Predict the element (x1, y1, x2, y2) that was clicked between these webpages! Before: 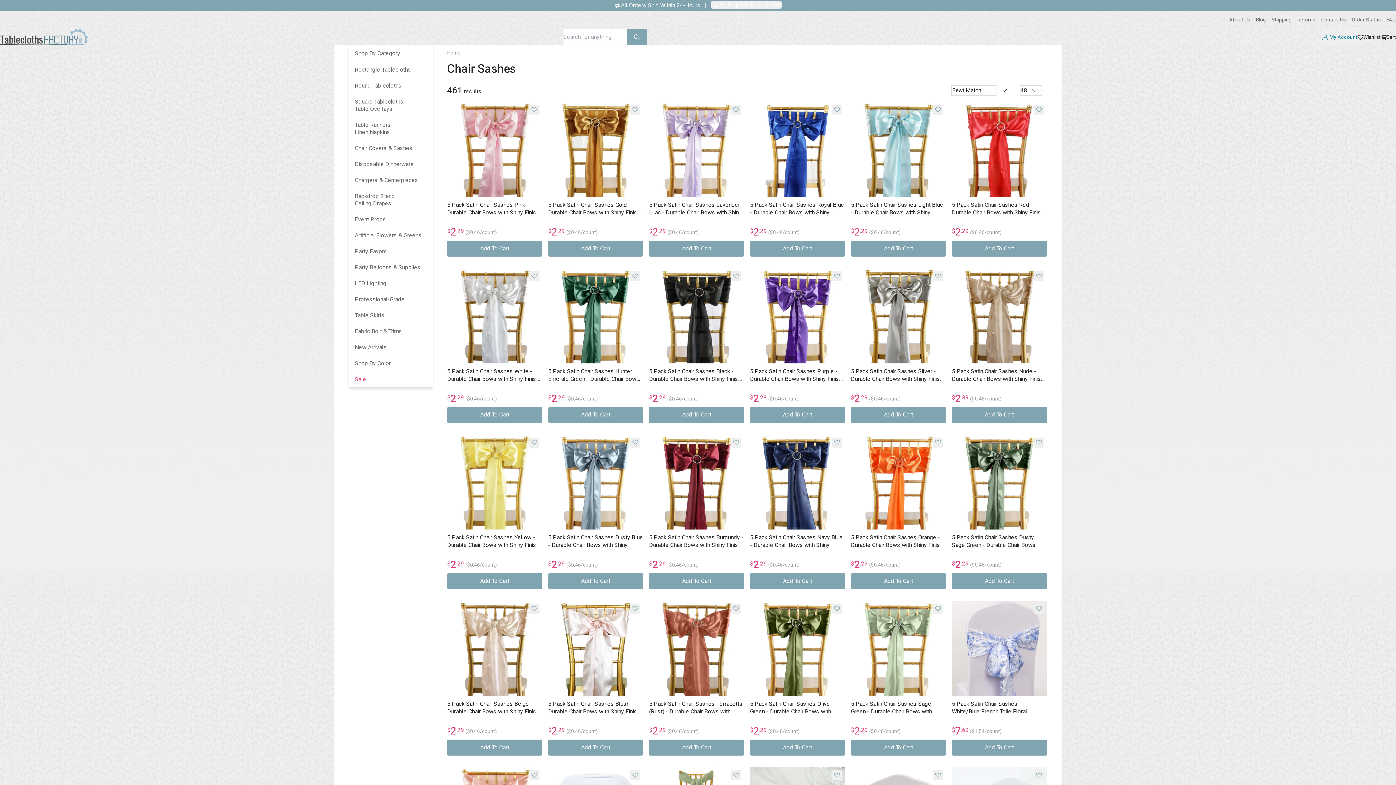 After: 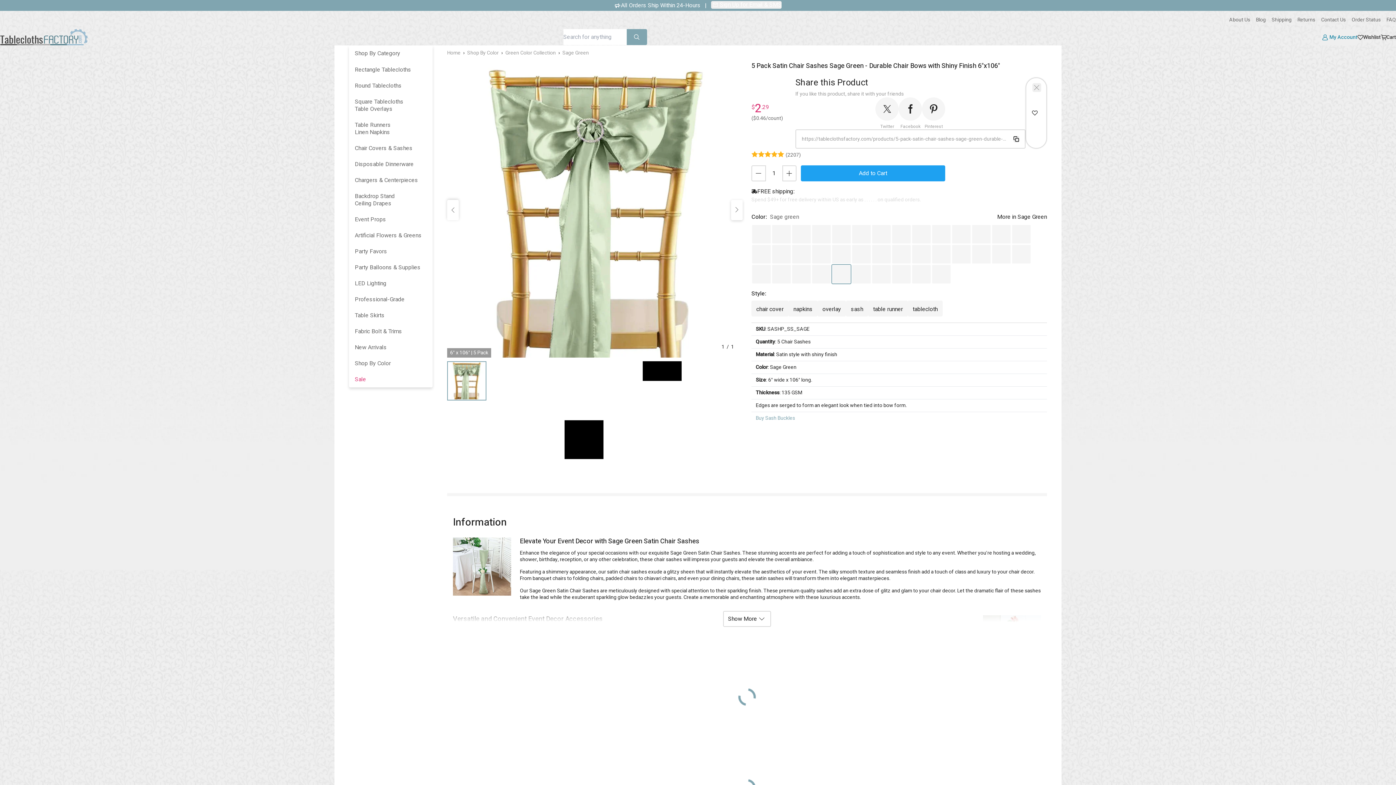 Action: bbox: (851, 601, 946, 696)